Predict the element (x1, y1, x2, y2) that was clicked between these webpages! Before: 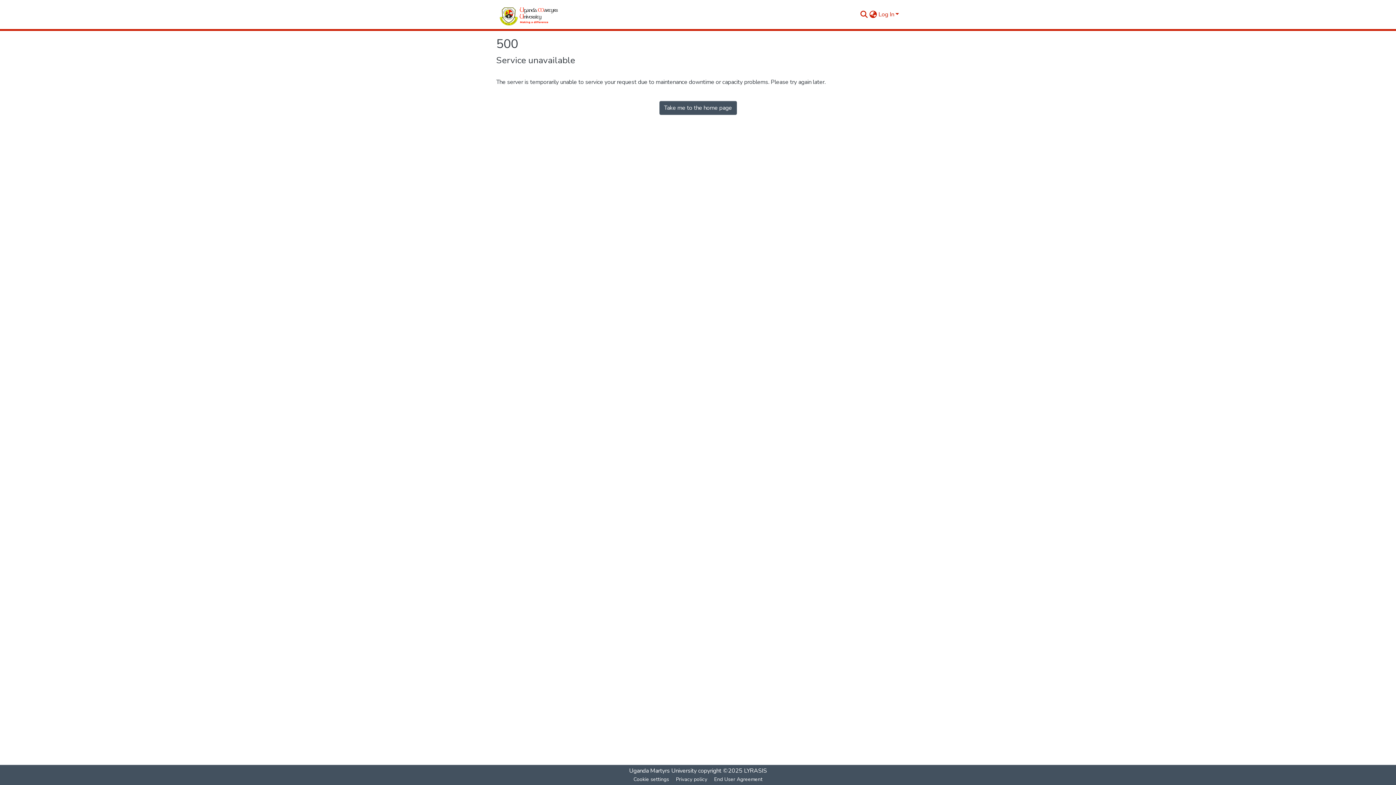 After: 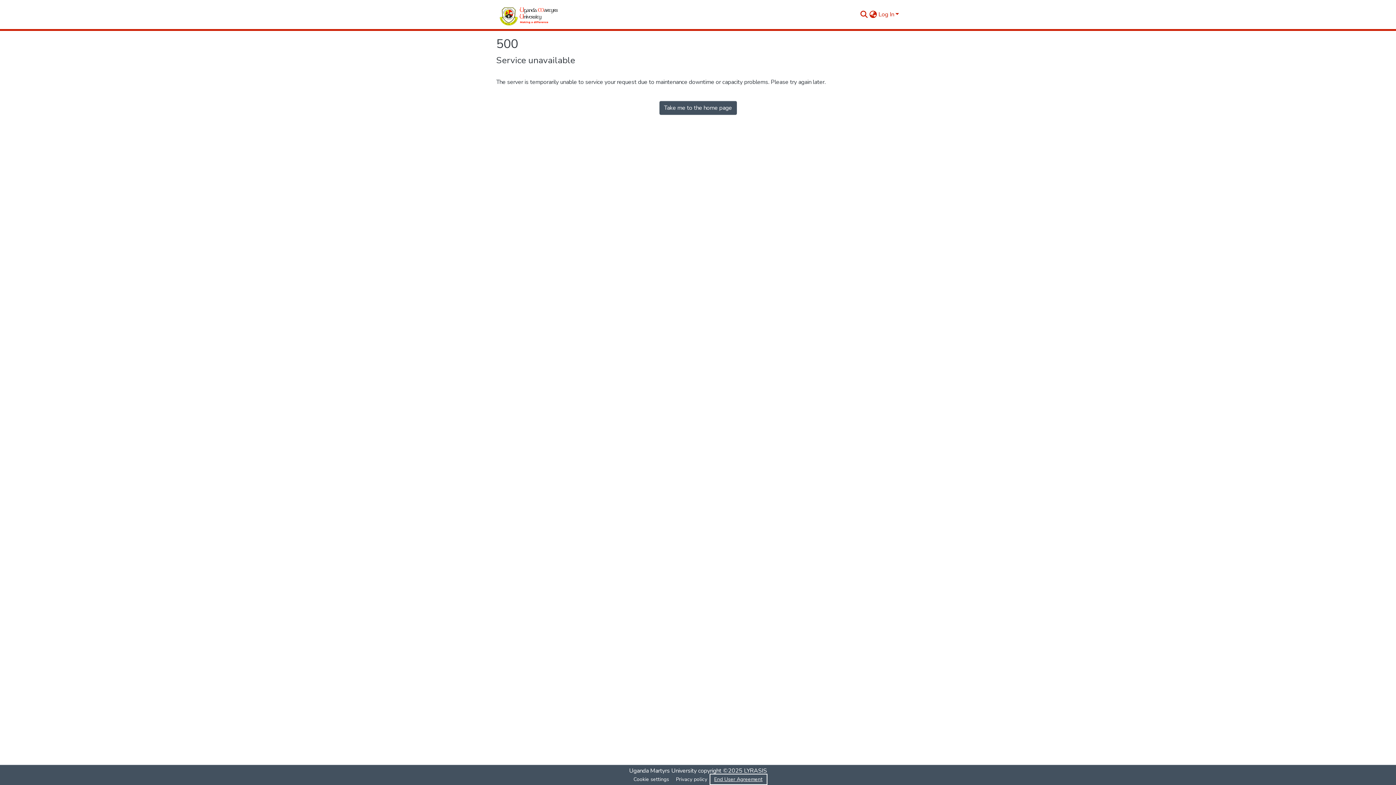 Action: bbox: (711, 775, 766, 784) label: End User Agreement